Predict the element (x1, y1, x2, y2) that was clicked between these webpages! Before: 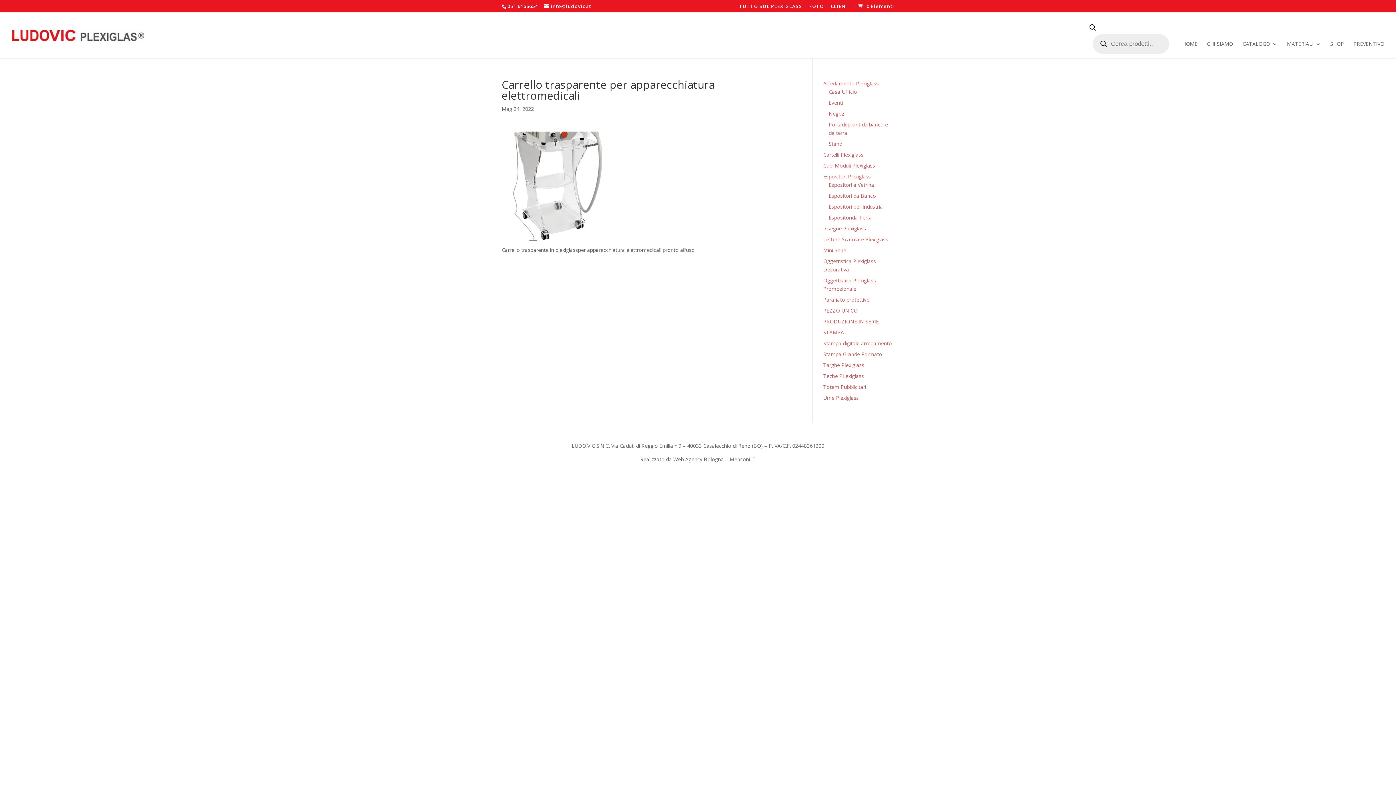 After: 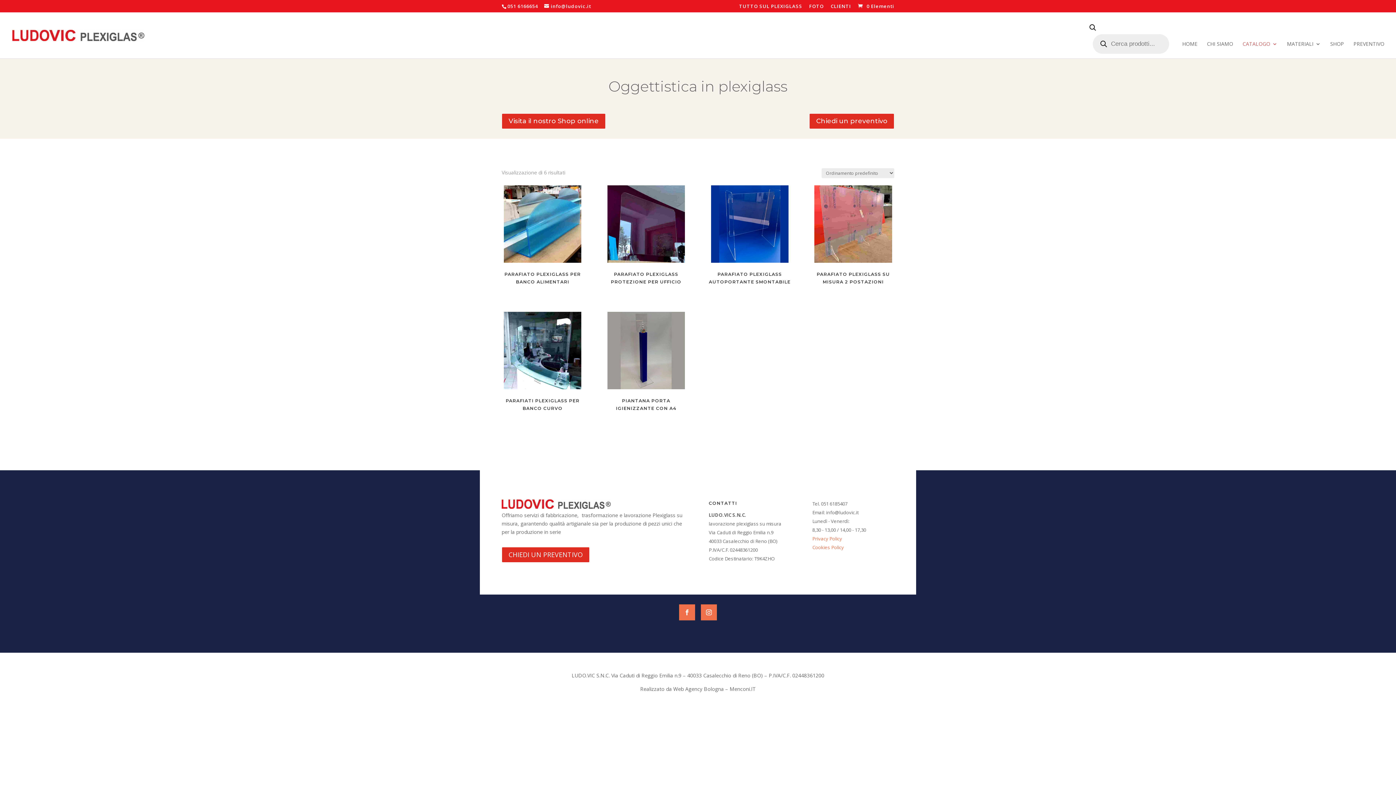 Action: label: Parafiato protettivo bbox: (823, 296, 870, 303)